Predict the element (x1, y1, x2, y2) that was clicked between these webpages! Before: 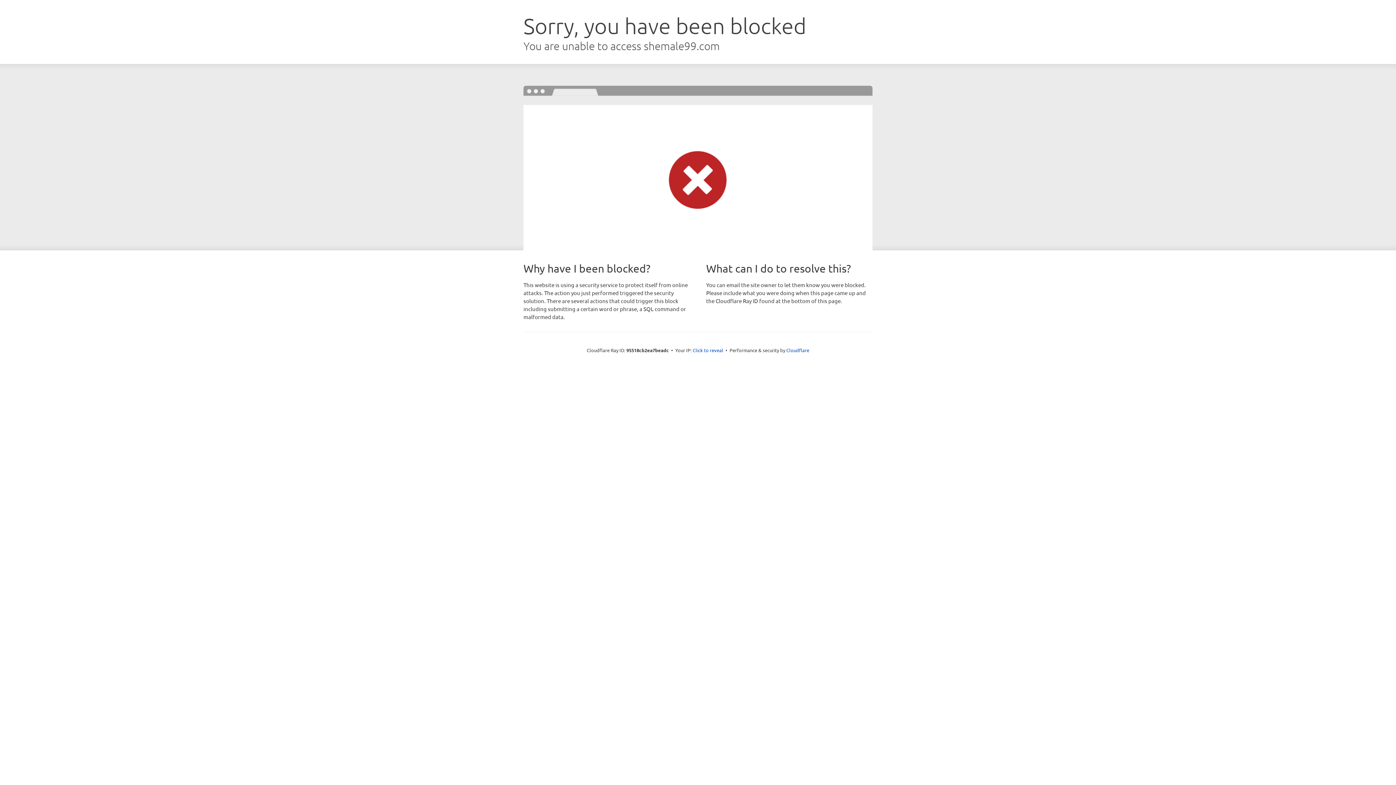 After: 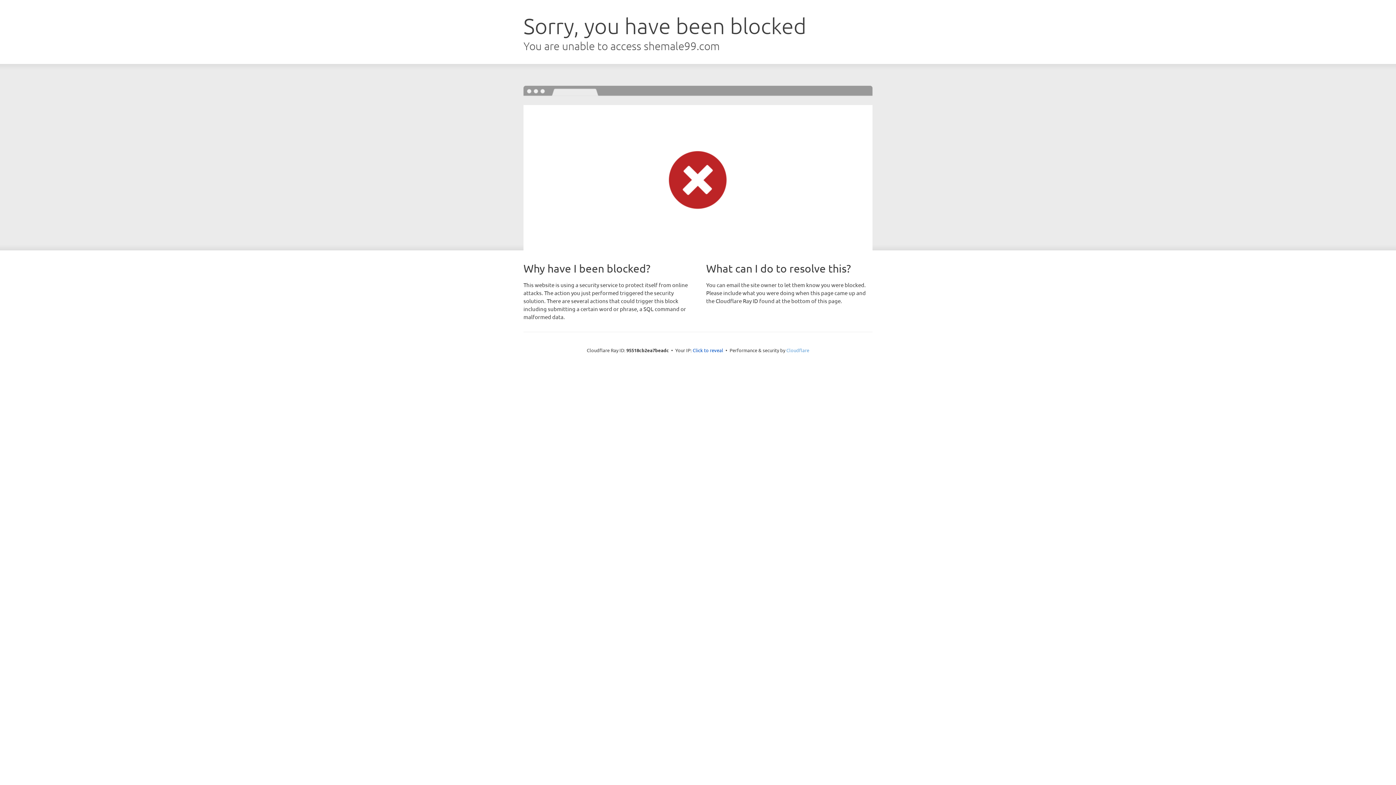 Action: label: Cloudflare bbox: (786, 347, 809, 353)